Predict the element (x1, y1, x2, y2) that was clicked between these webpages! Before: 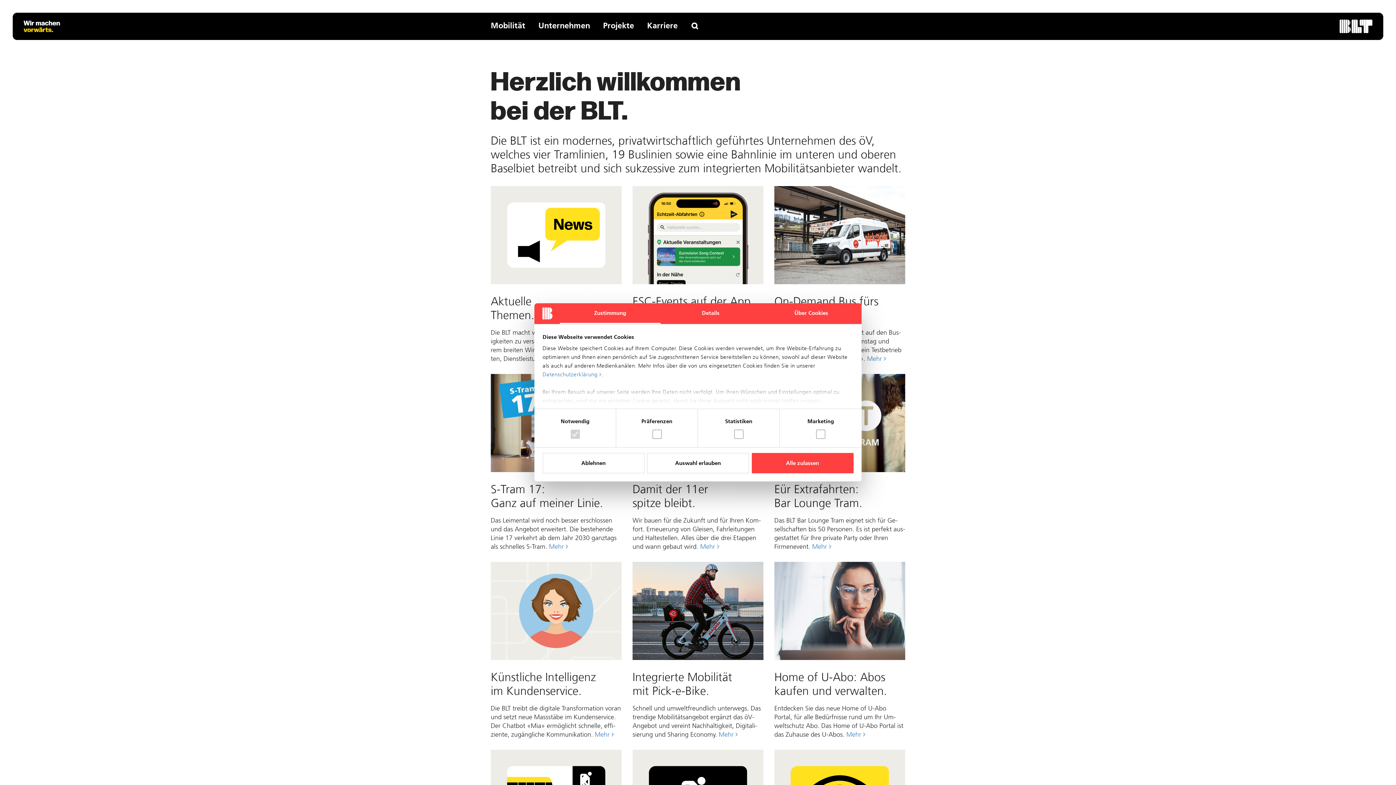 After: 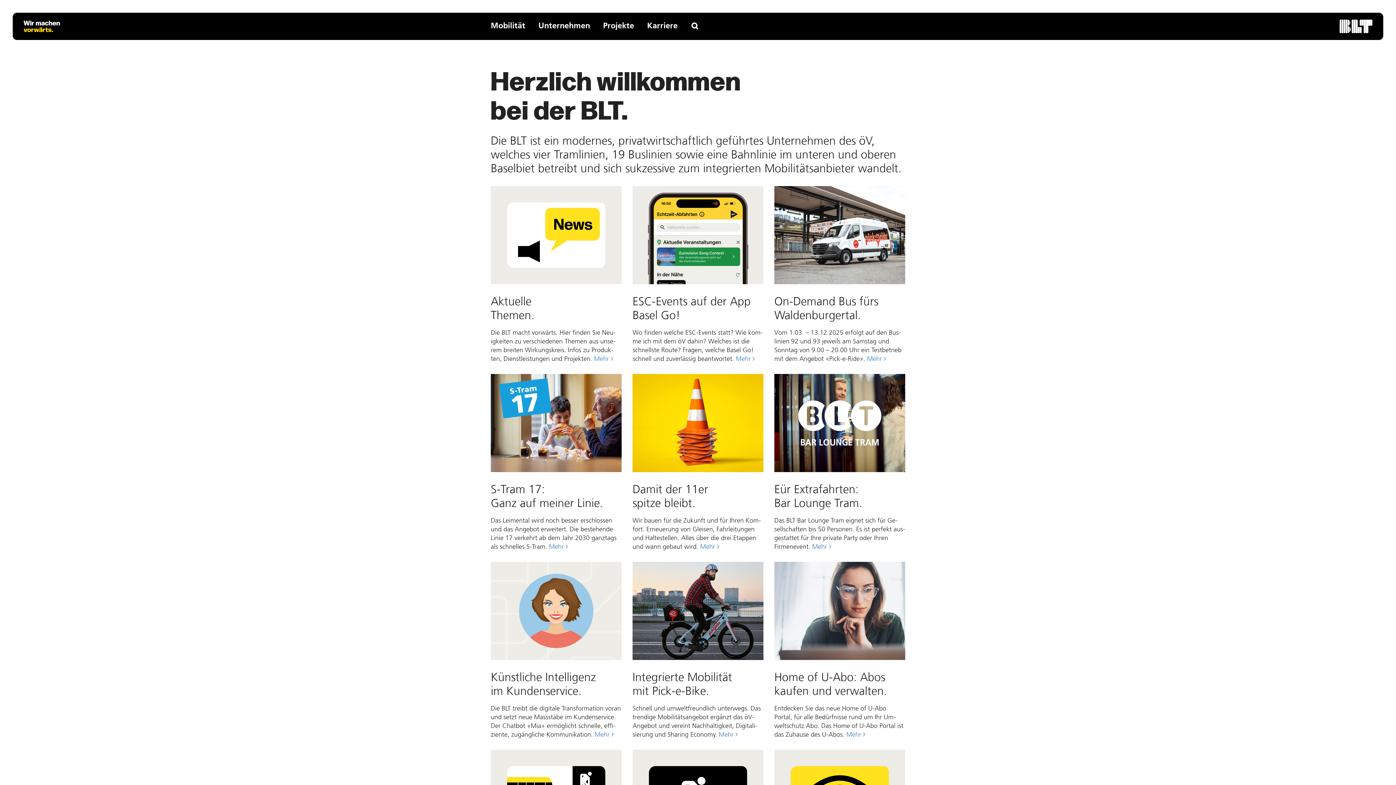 Action: label: Ablehnen bbox: (542, 453, 644, 473)